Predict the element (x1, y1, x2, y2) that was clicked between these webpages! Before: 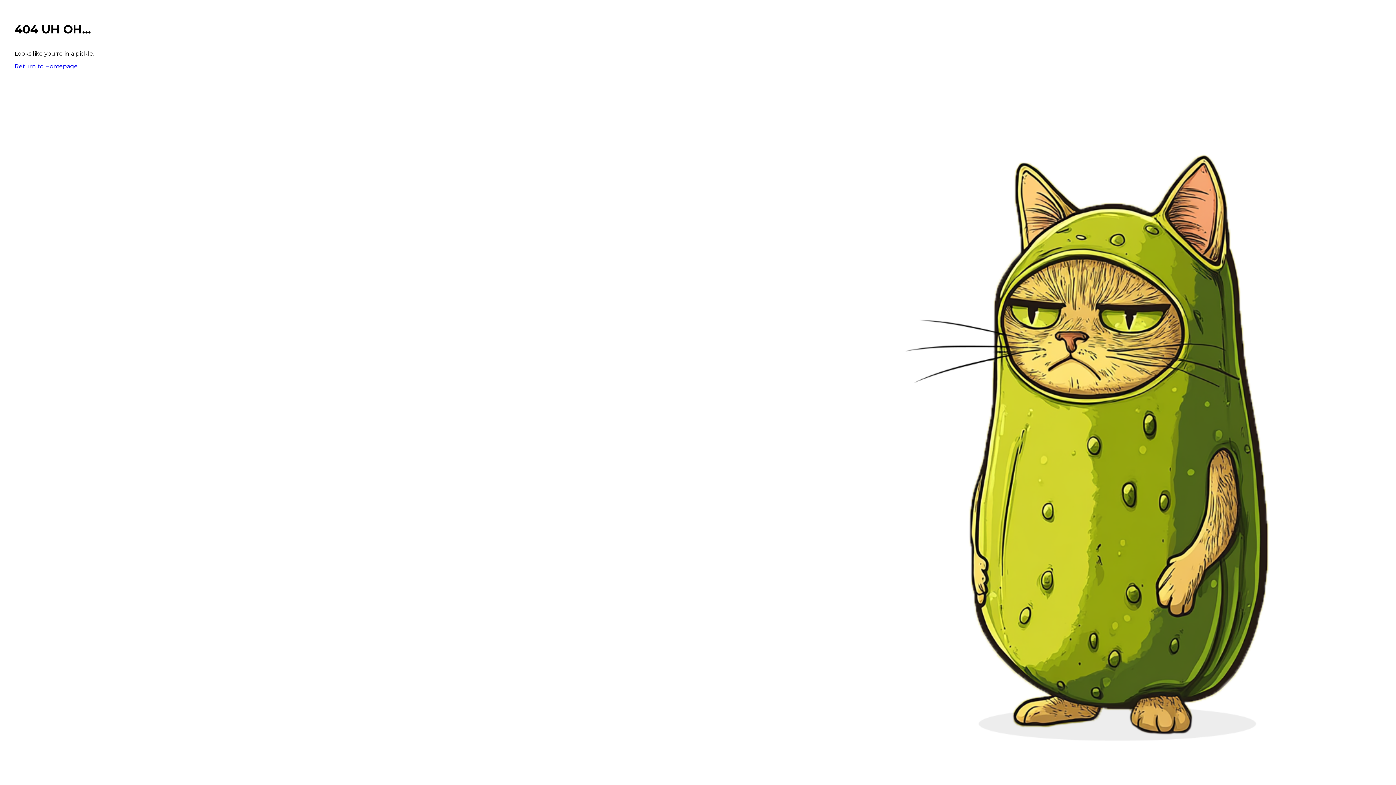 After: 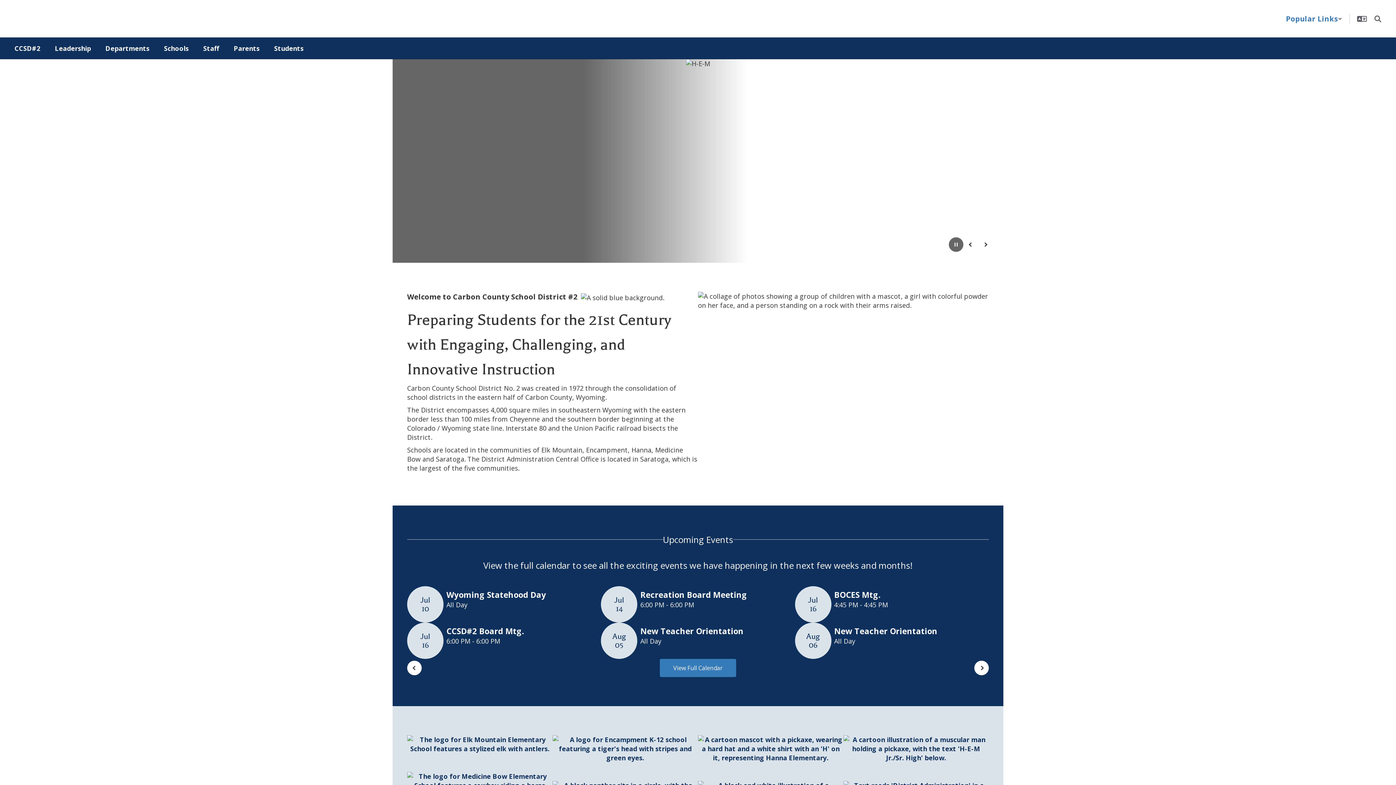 Action: label: Return to Homepage bbox: (14, 62, 77, 69)